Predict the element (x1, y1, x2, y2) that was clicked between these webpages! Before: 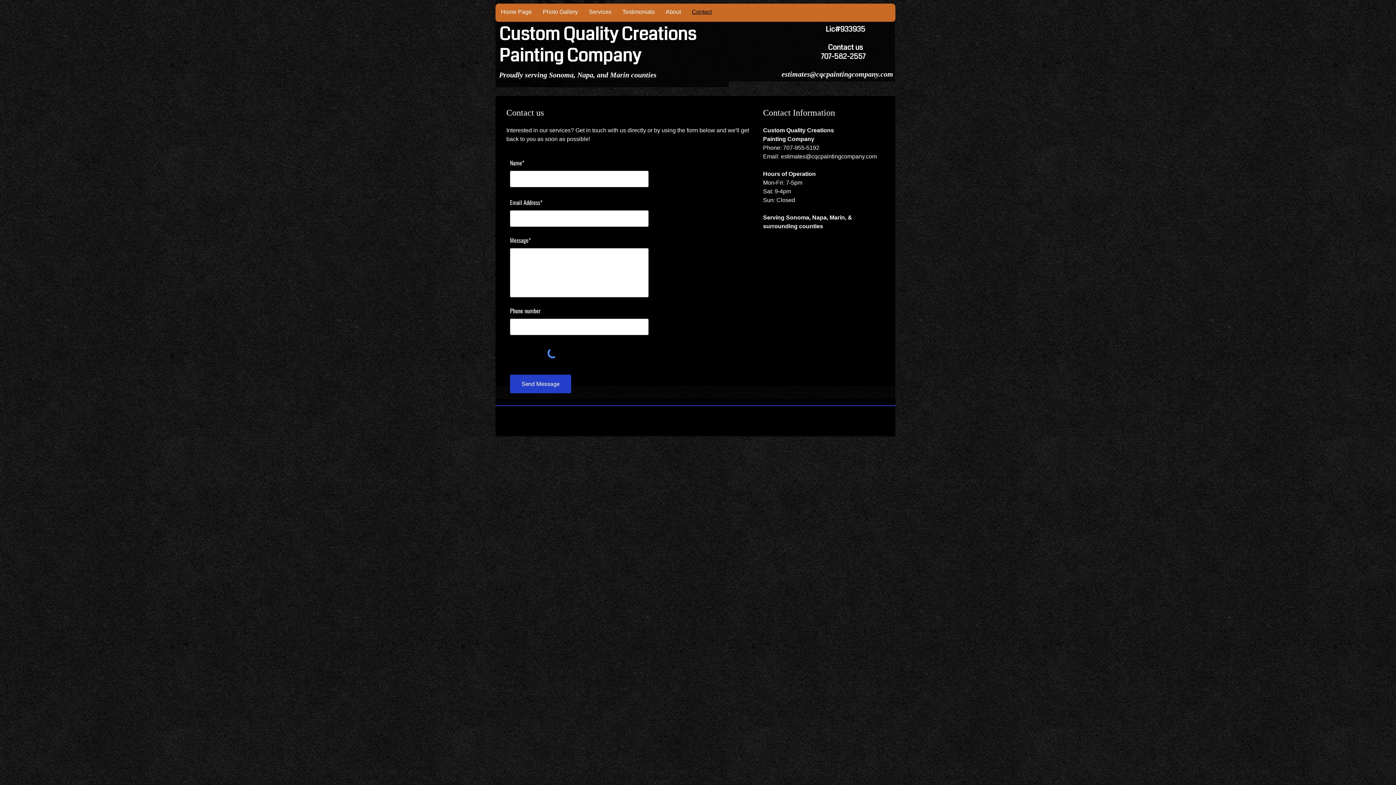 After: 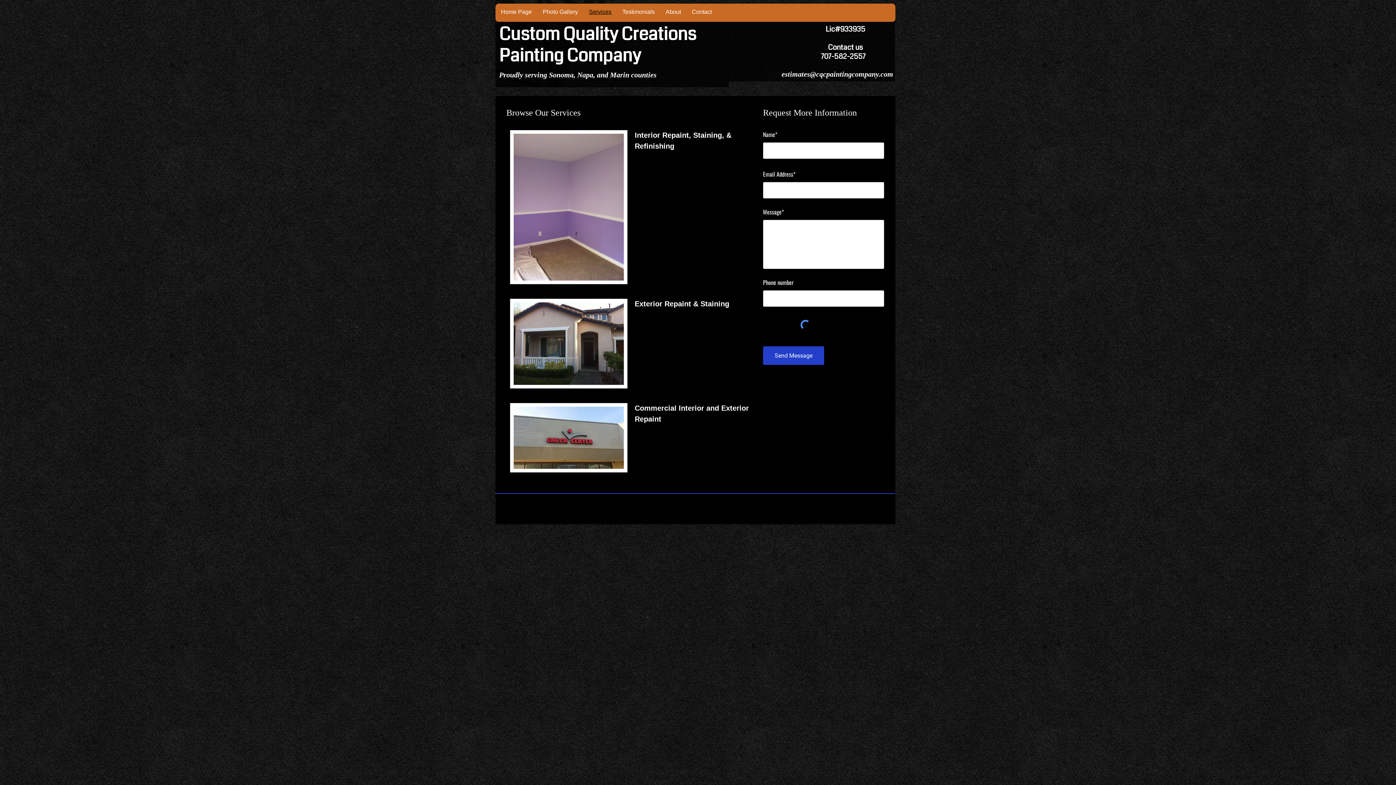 Action: label: Services bbox: (583, 8, 617, 16)